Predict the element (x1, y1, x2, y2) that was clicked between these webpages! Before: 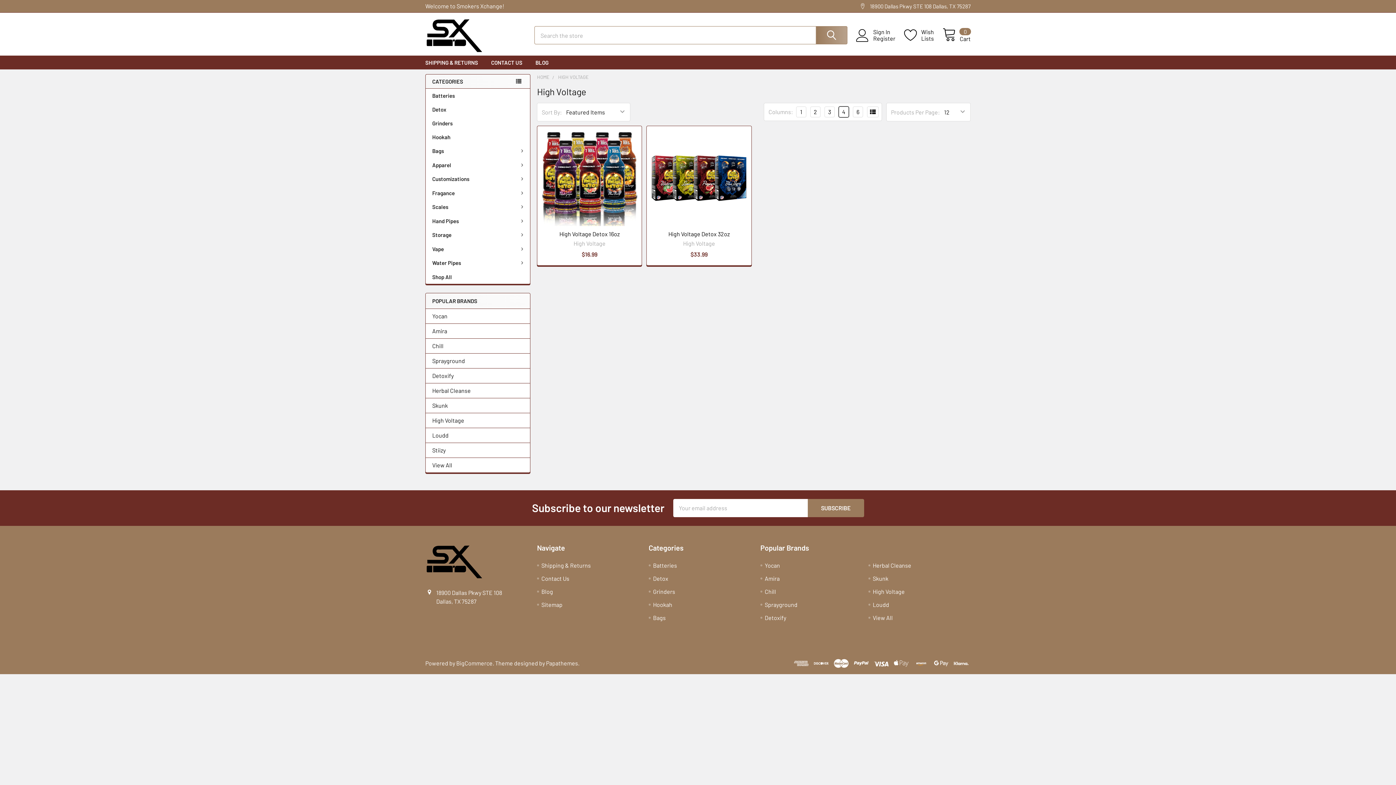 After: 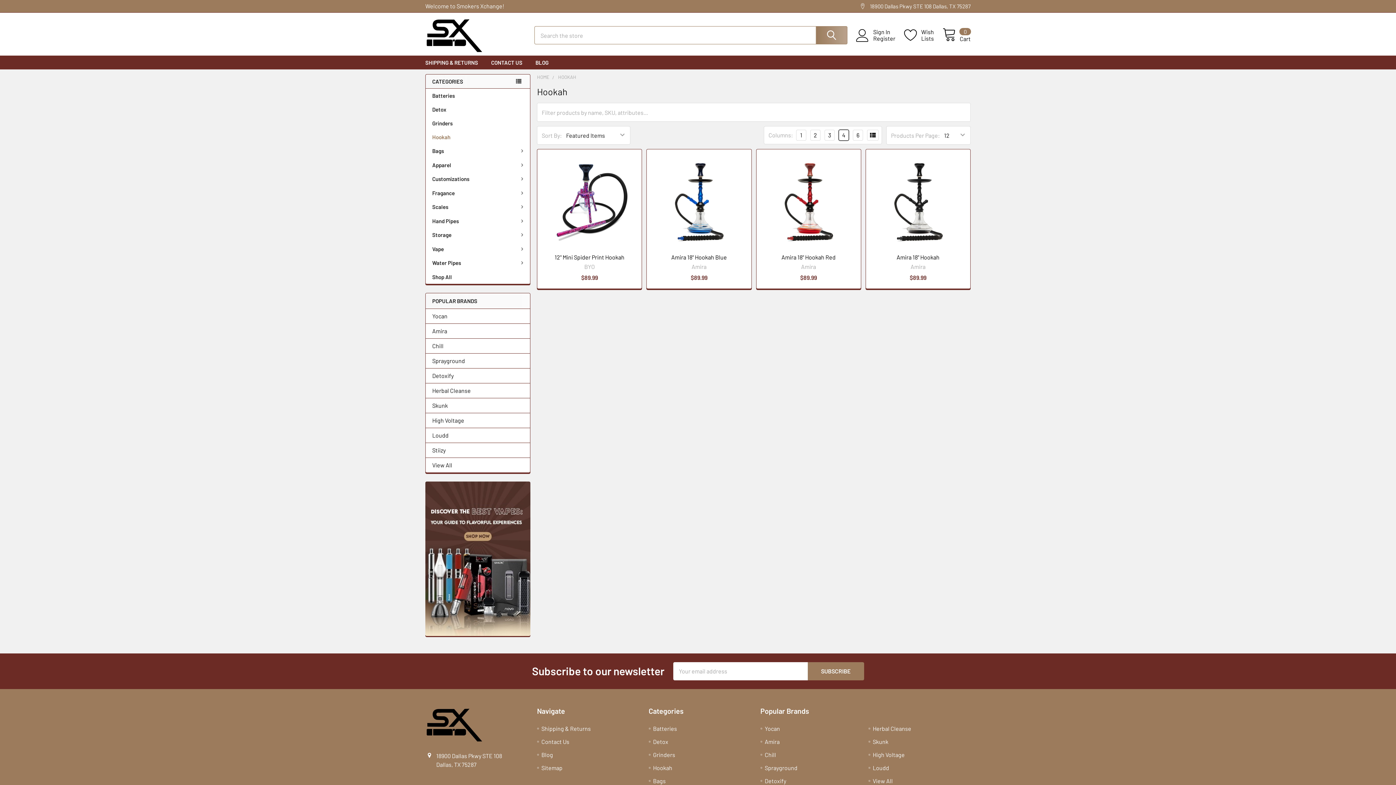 Action: label: Hookah bbox: (653, 601, 672, 608)